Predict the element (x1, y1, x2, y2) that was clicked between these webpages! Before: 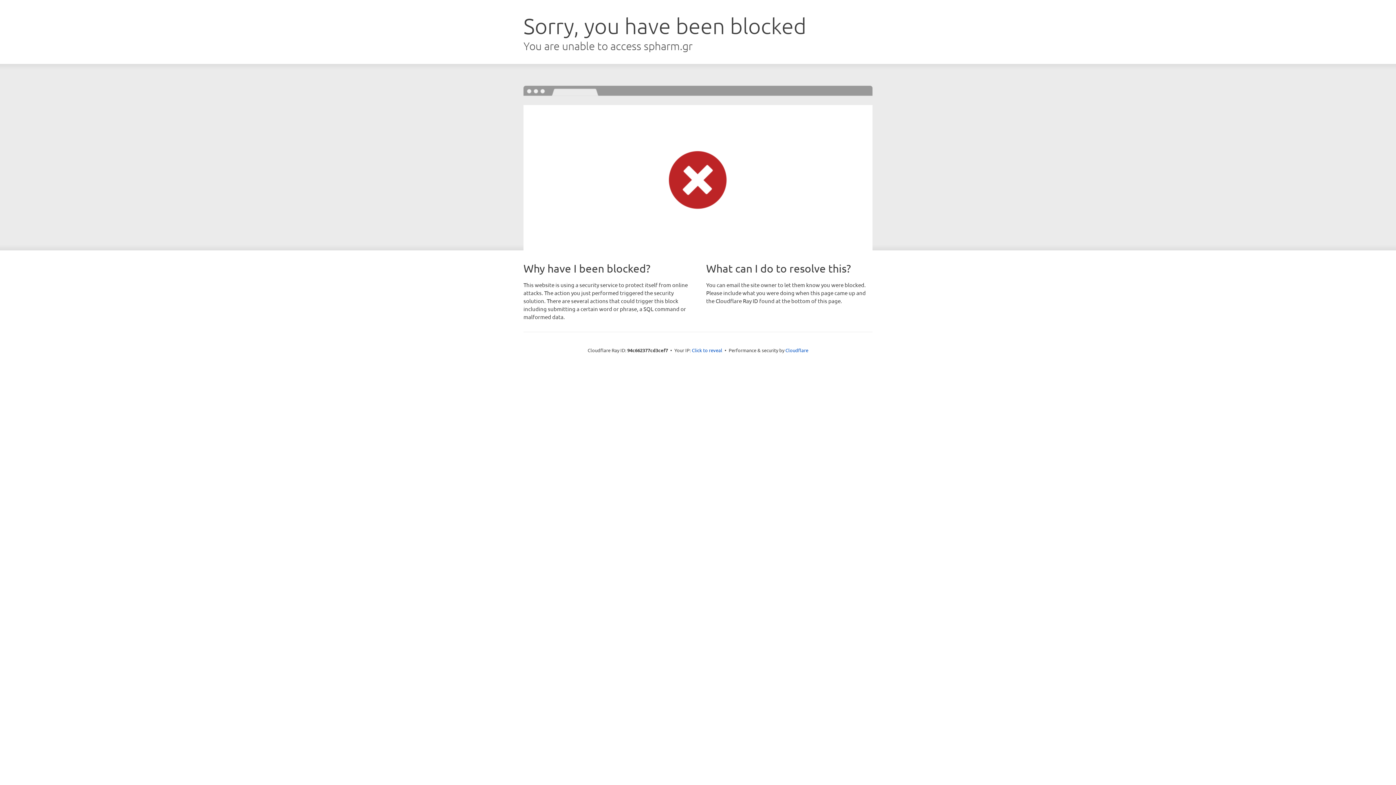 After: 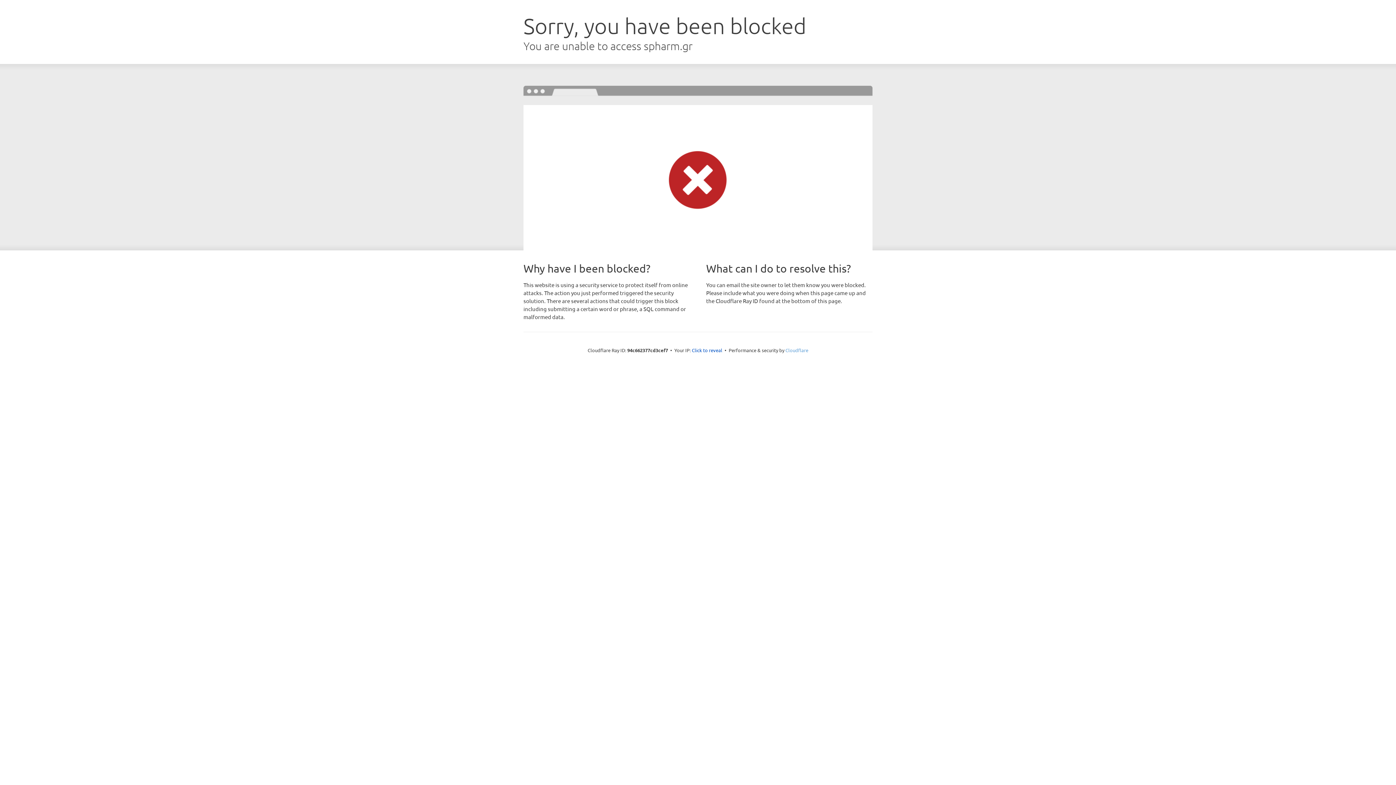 Action: label: Cloudflare bbox: (785, 347, 808, 353)